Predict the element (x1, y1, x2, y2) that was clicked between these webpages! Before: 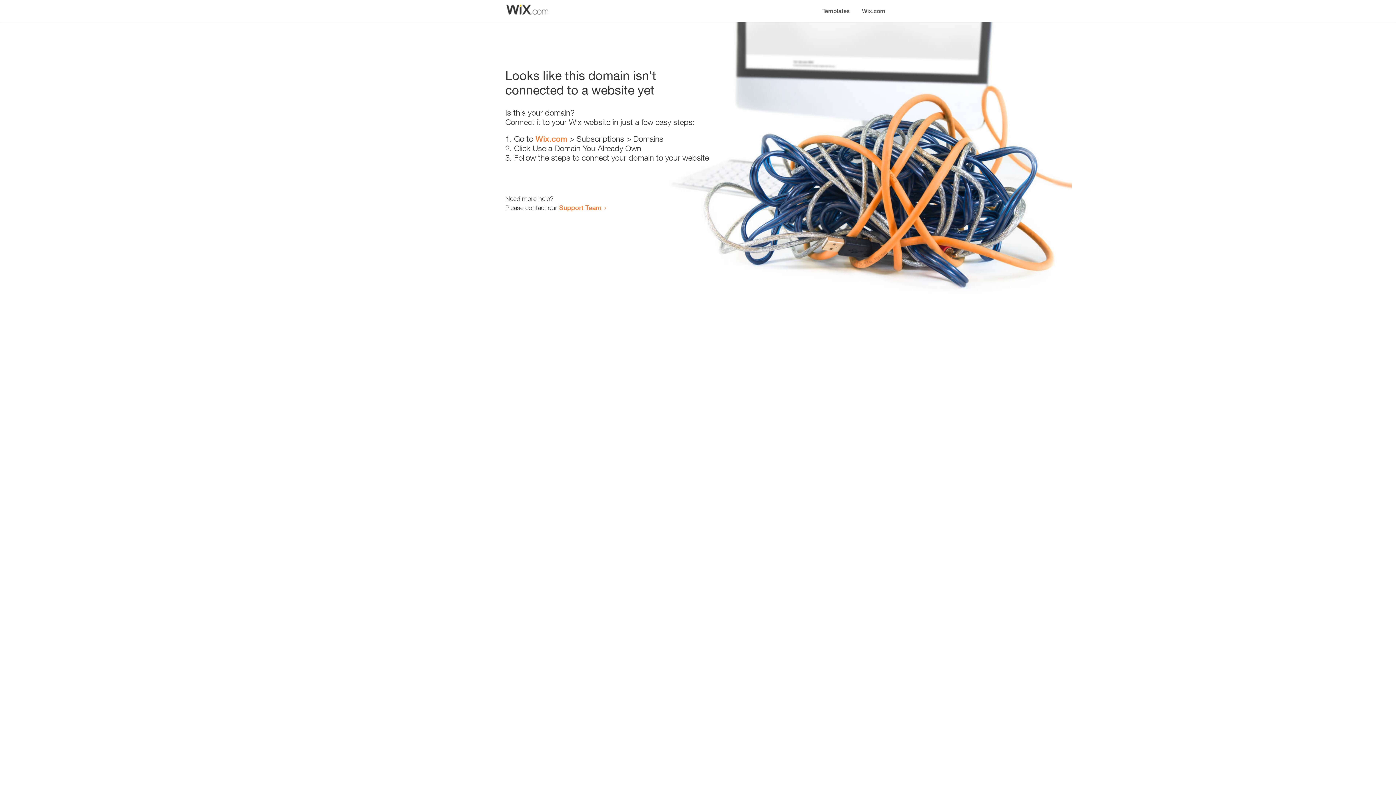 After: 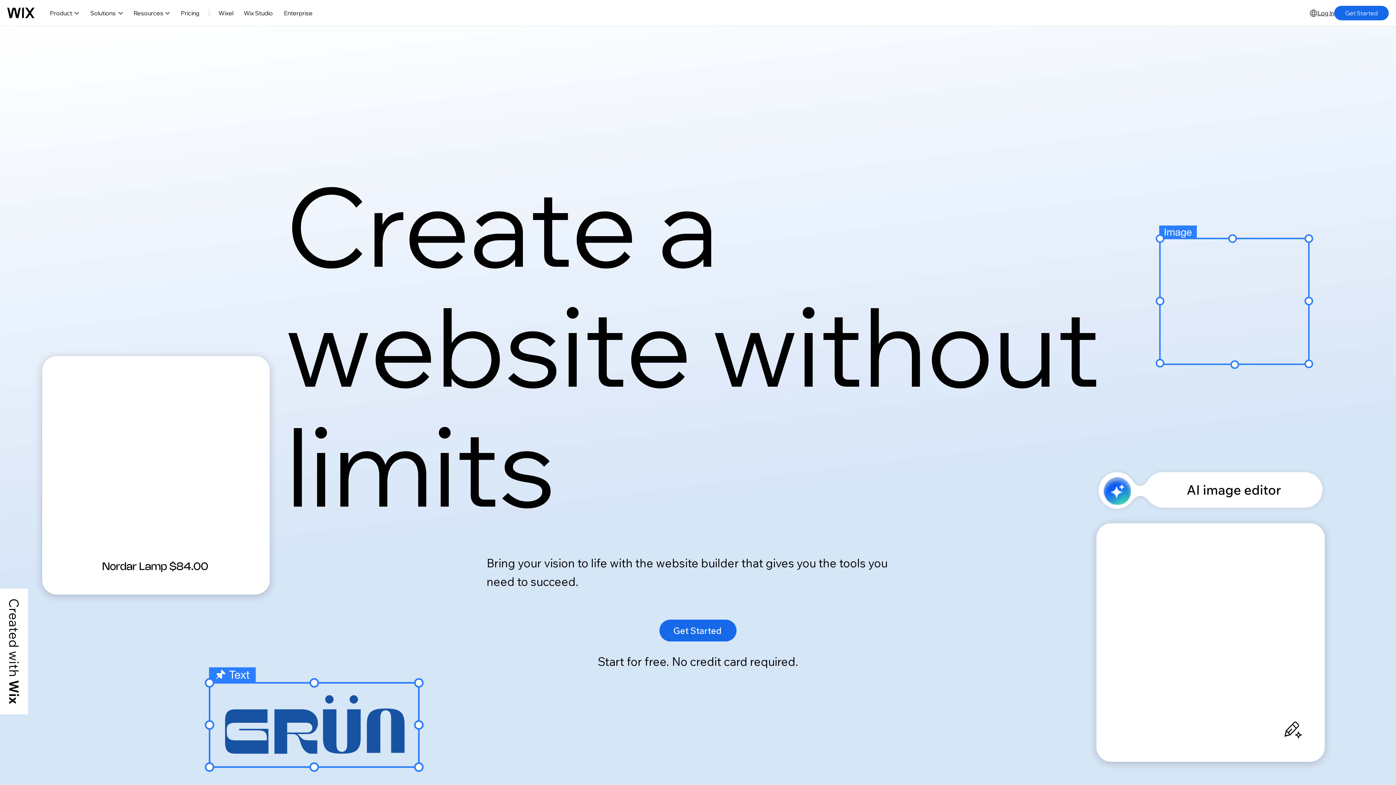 Action: bbox: (856, 0, 890, 14) label: Wix.com